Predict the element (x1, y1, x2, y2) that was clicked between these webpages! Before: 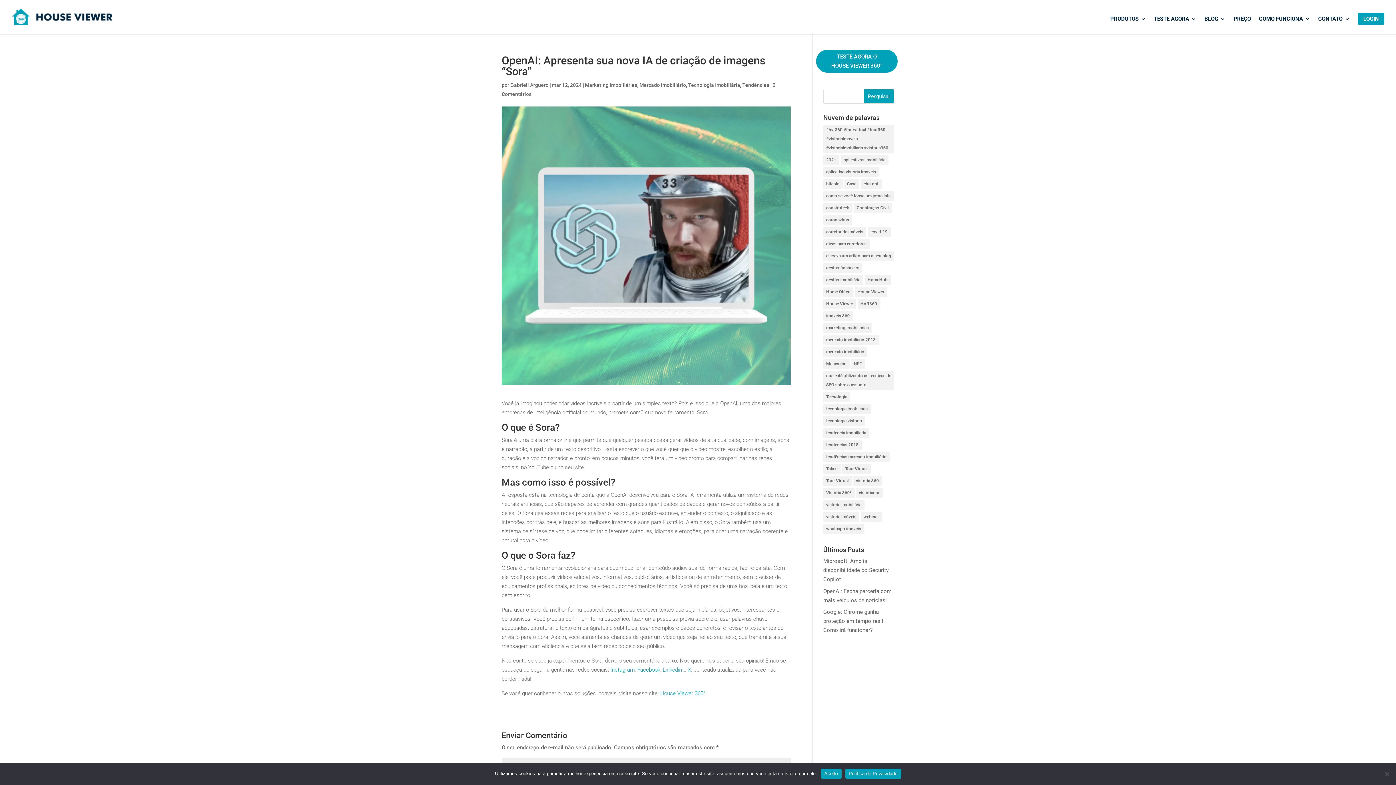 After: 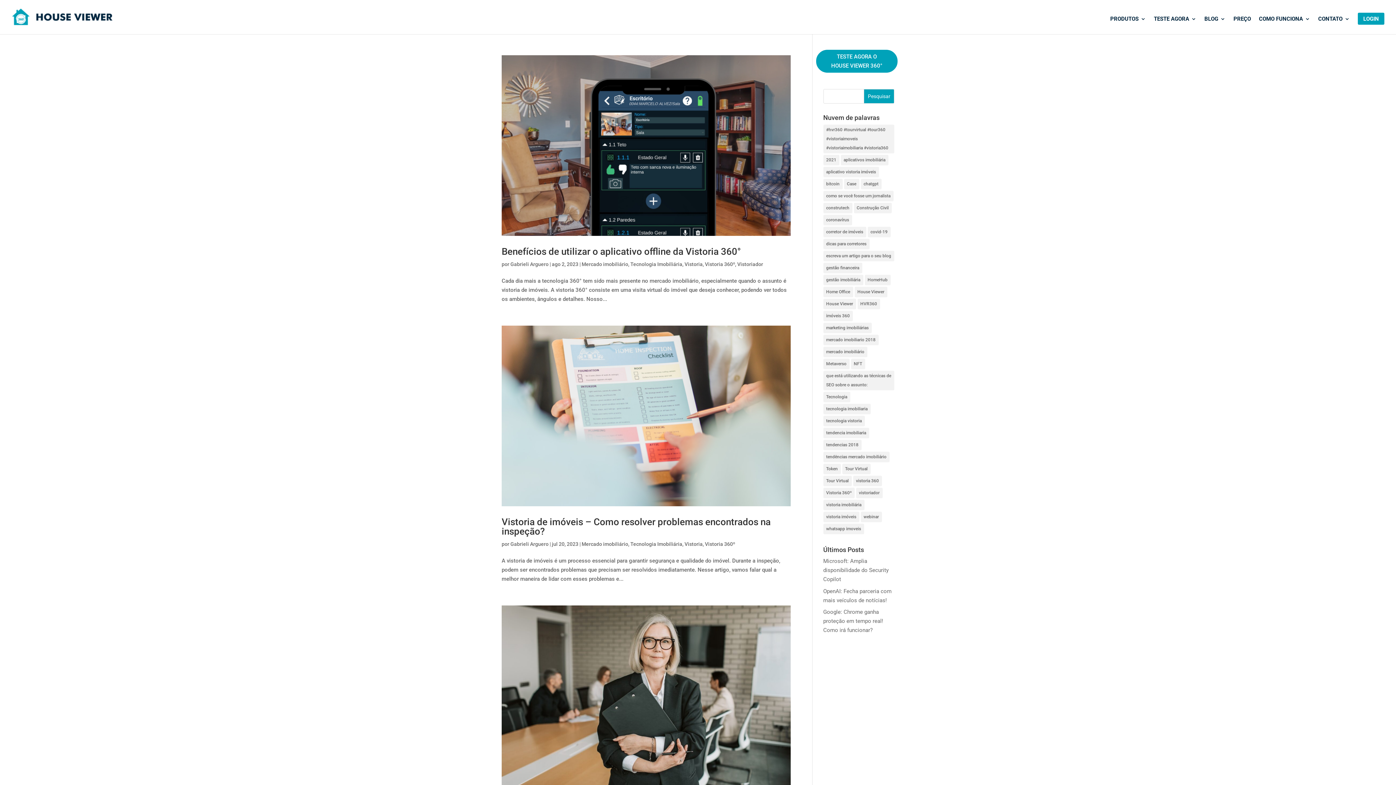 Action: bbox: (823, 166, 879, 177) label: aplicativo vistoria imóveis (10 itens)